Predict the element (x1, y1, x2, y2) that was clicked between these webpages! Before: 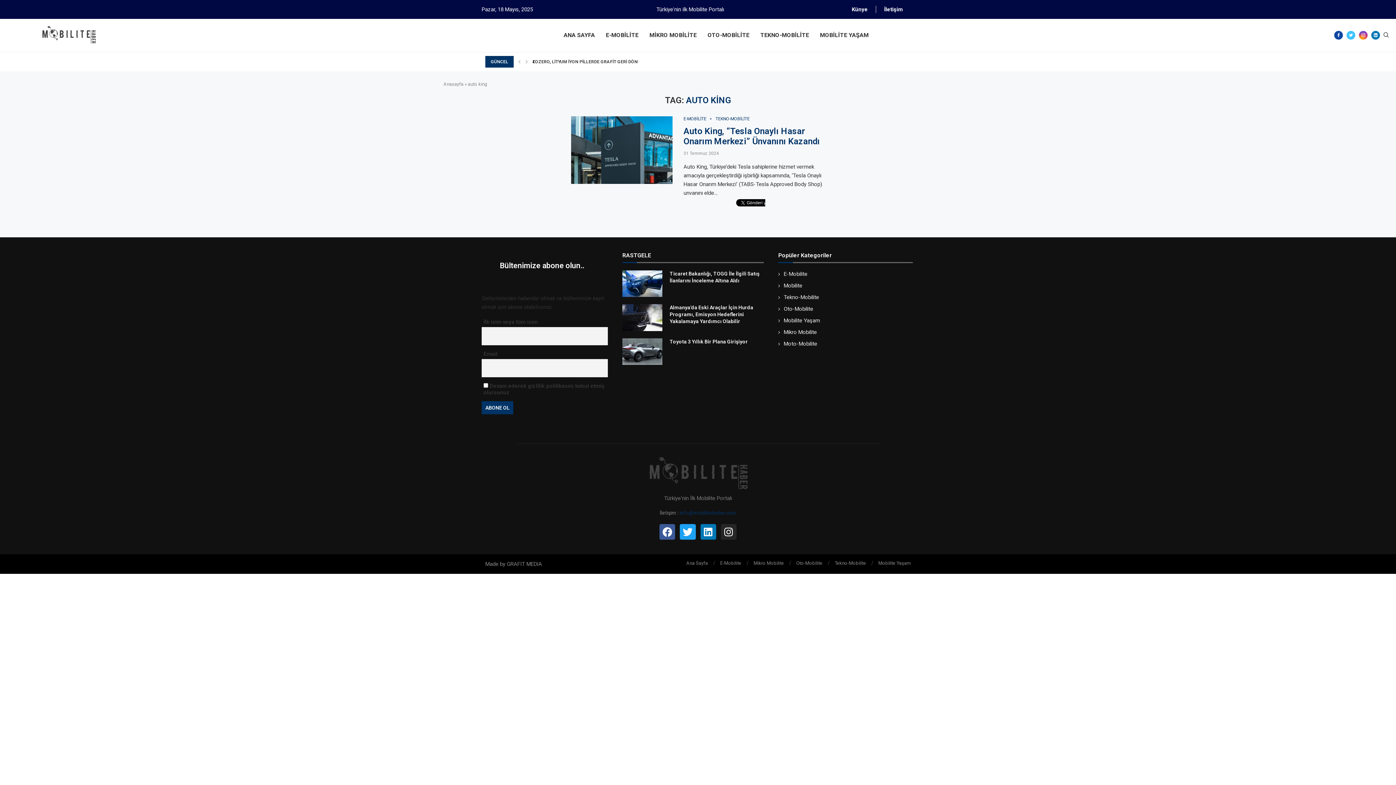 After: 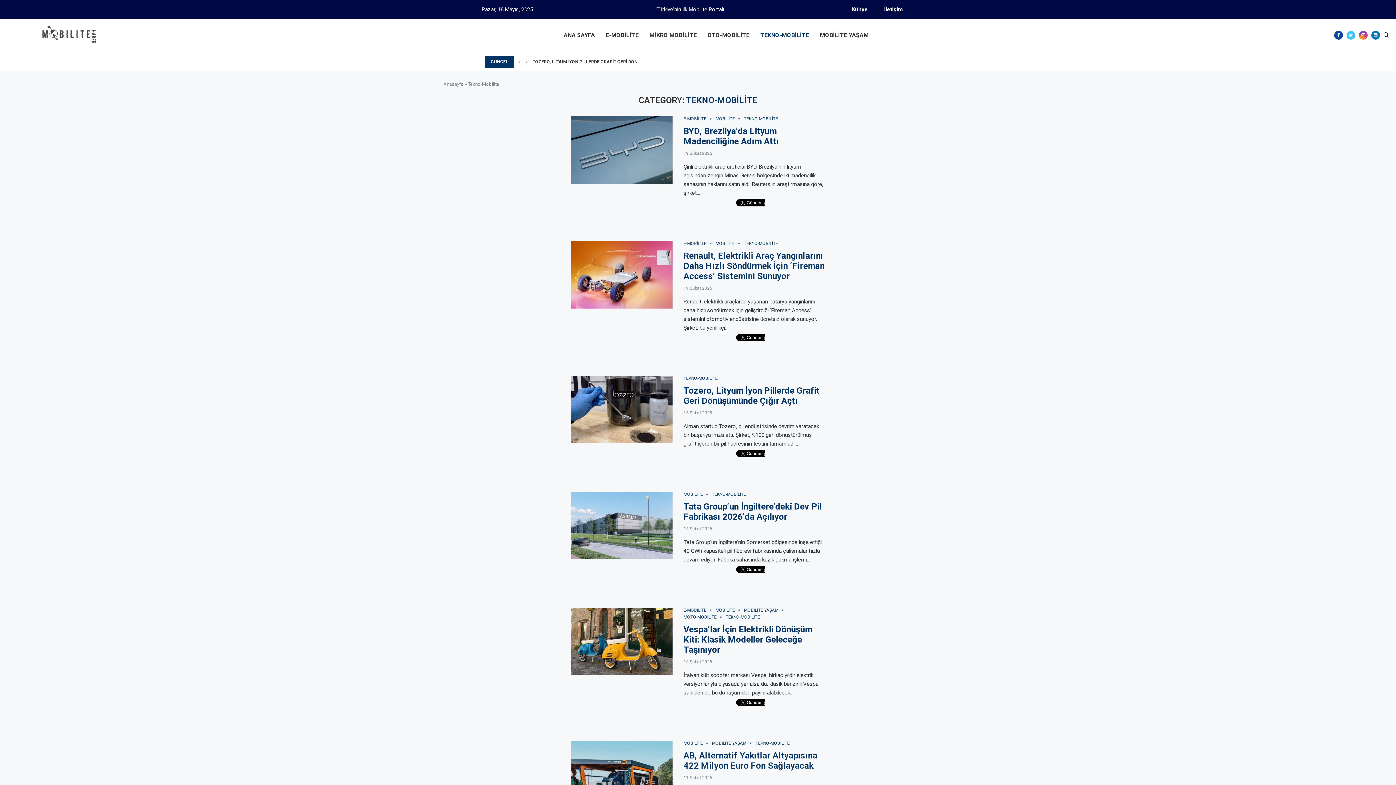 Action: bbox: (778, 293, 911, 301) label: Tekno-Mobilite